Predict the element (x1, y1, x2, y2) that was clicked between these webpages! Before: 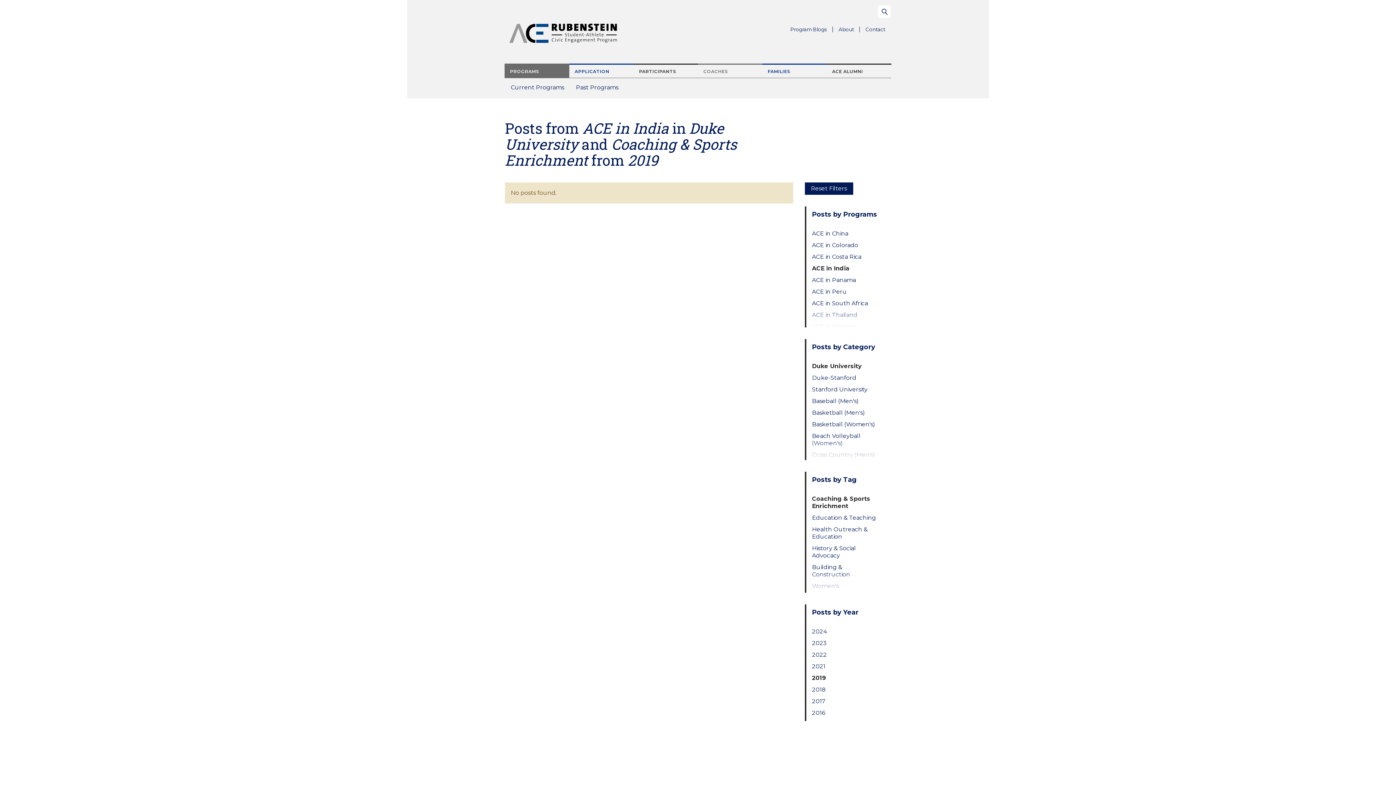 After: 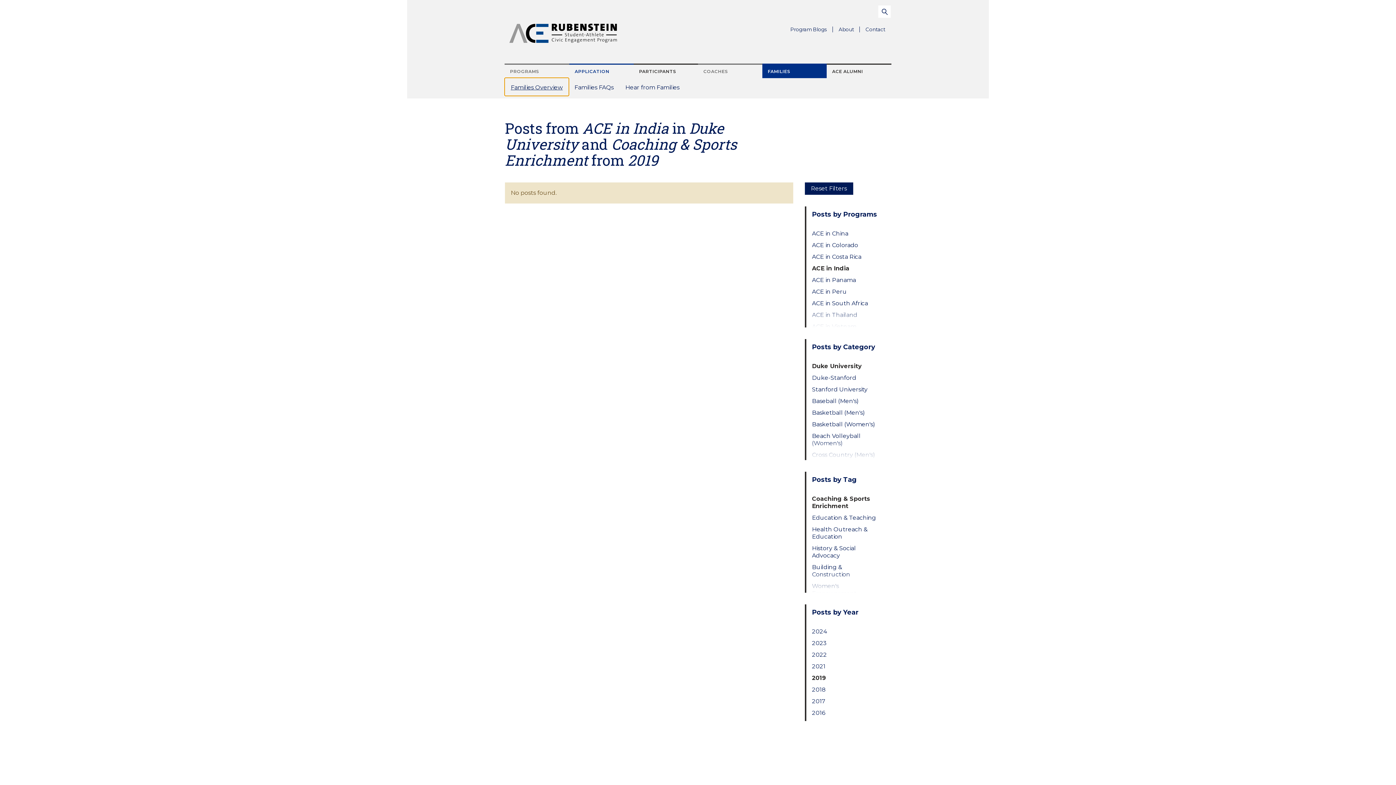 Action: bbox: (762, 63, 826, 78) label: FAMILIES